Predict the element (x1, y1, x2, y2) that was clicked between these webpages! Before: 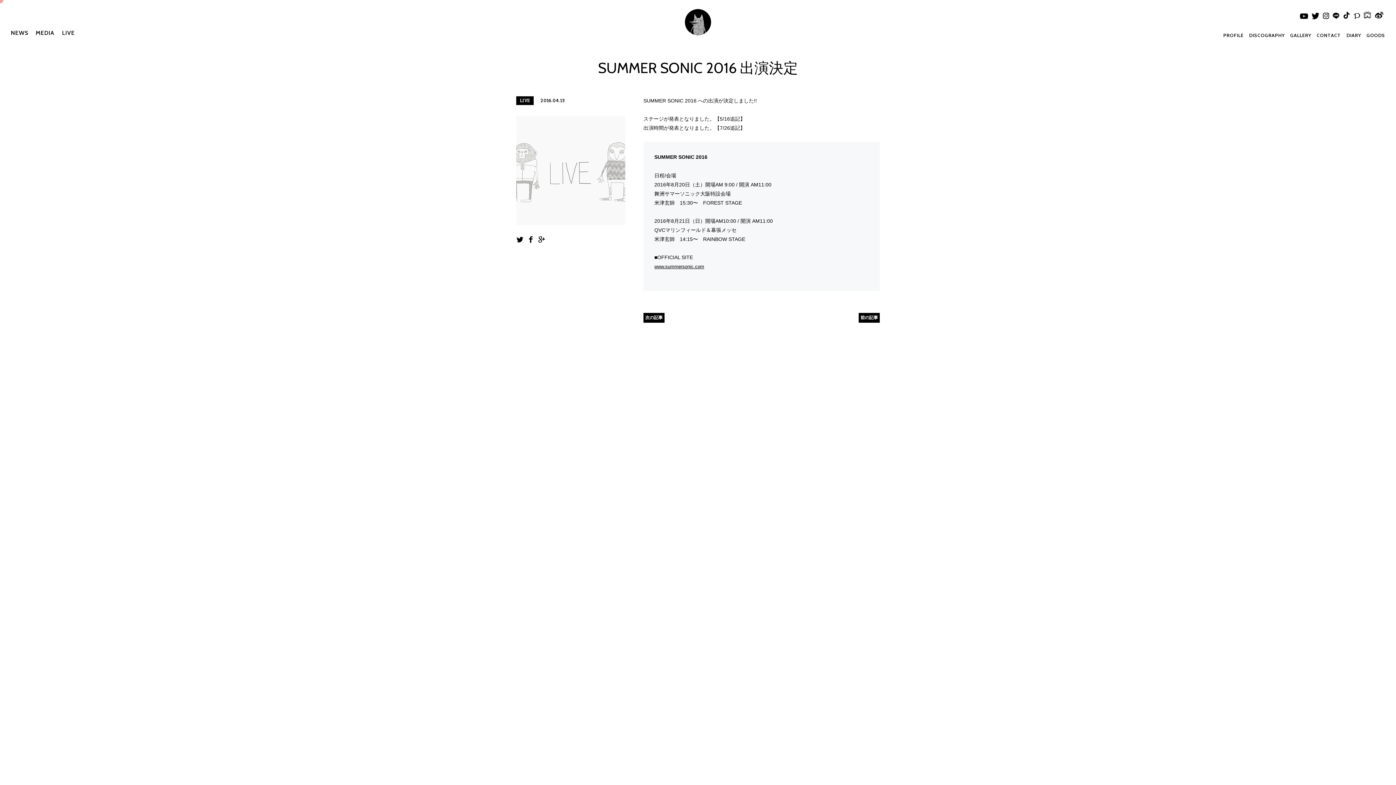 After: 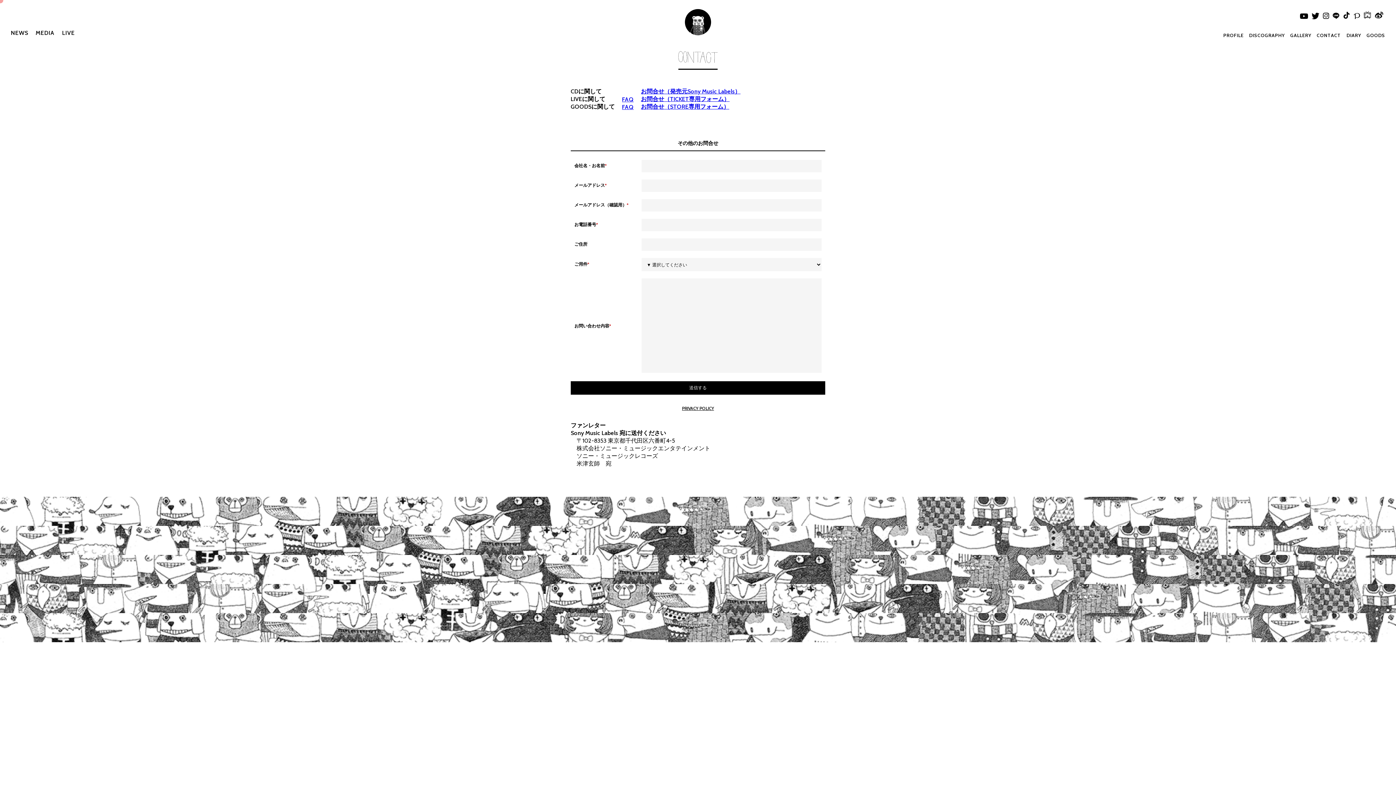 Action: label: CONTACT bbox: (1311, 30, 1341, 40)